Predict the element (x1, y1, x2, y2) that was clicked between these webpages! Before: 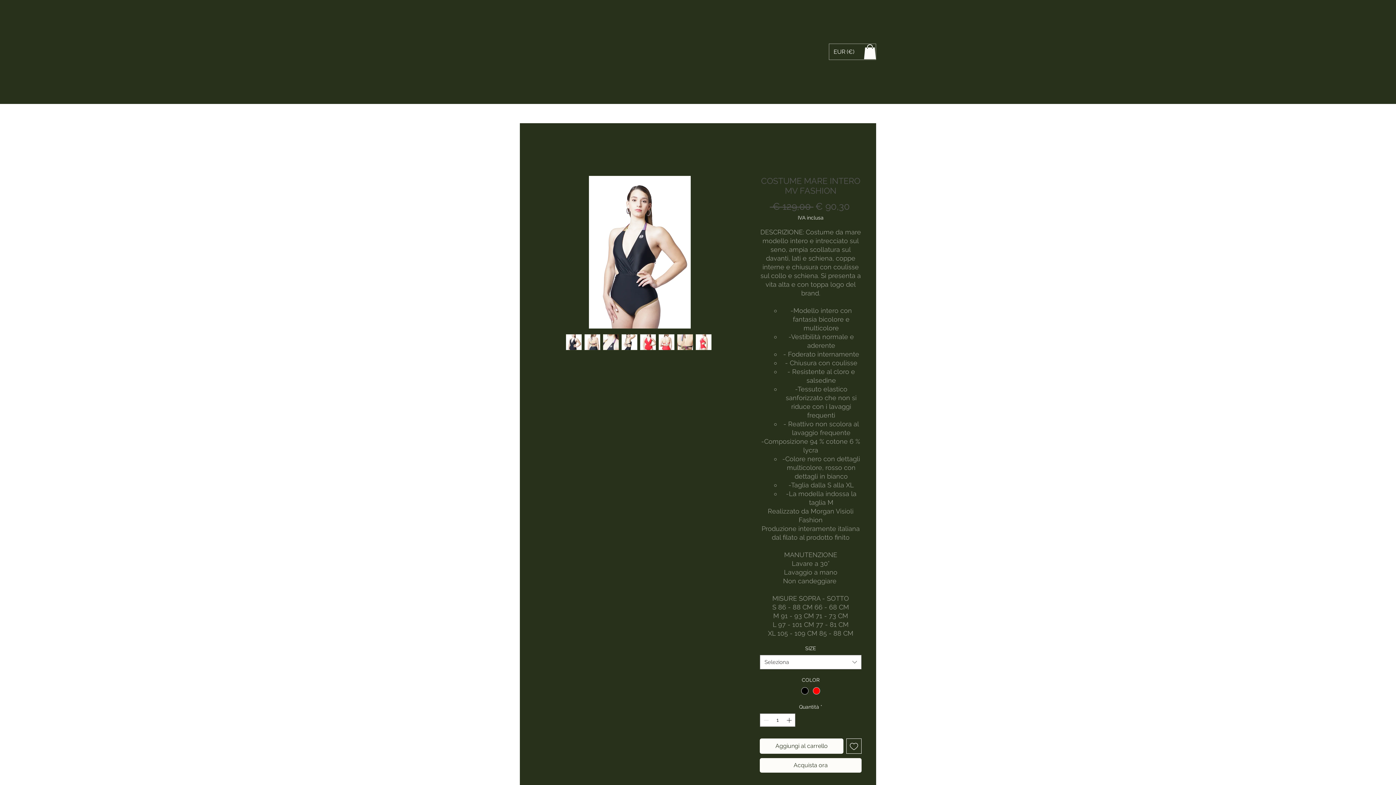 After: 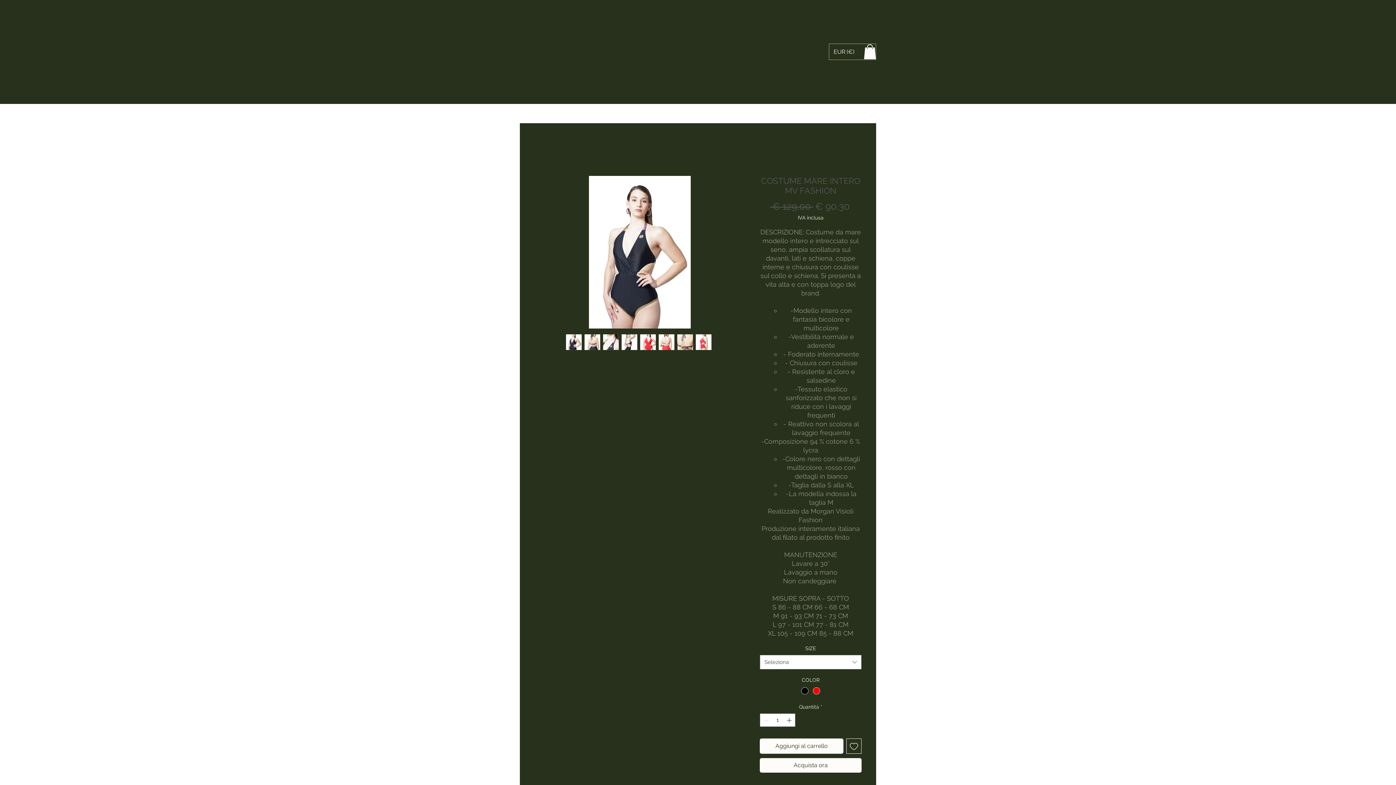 Action: bbox: (565, 334, 582, 350)